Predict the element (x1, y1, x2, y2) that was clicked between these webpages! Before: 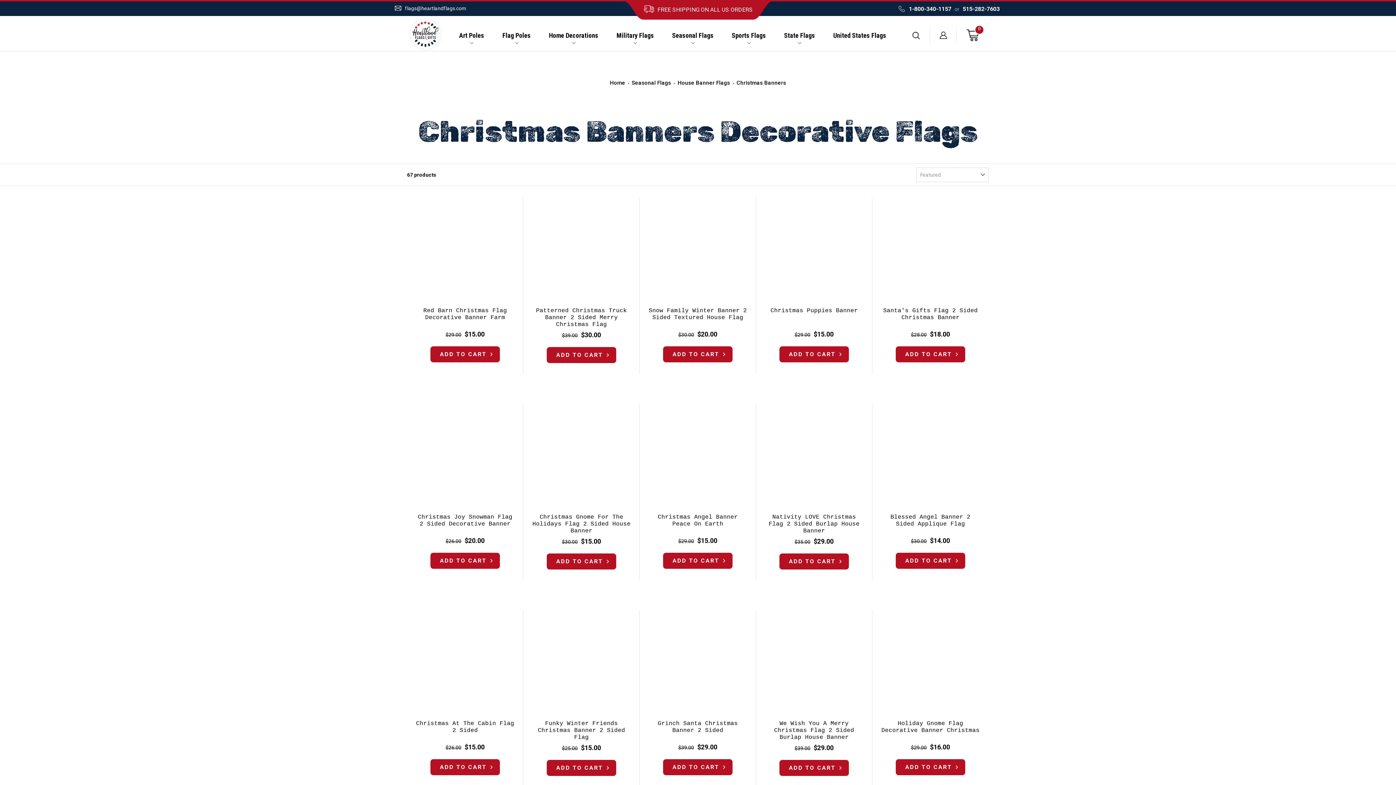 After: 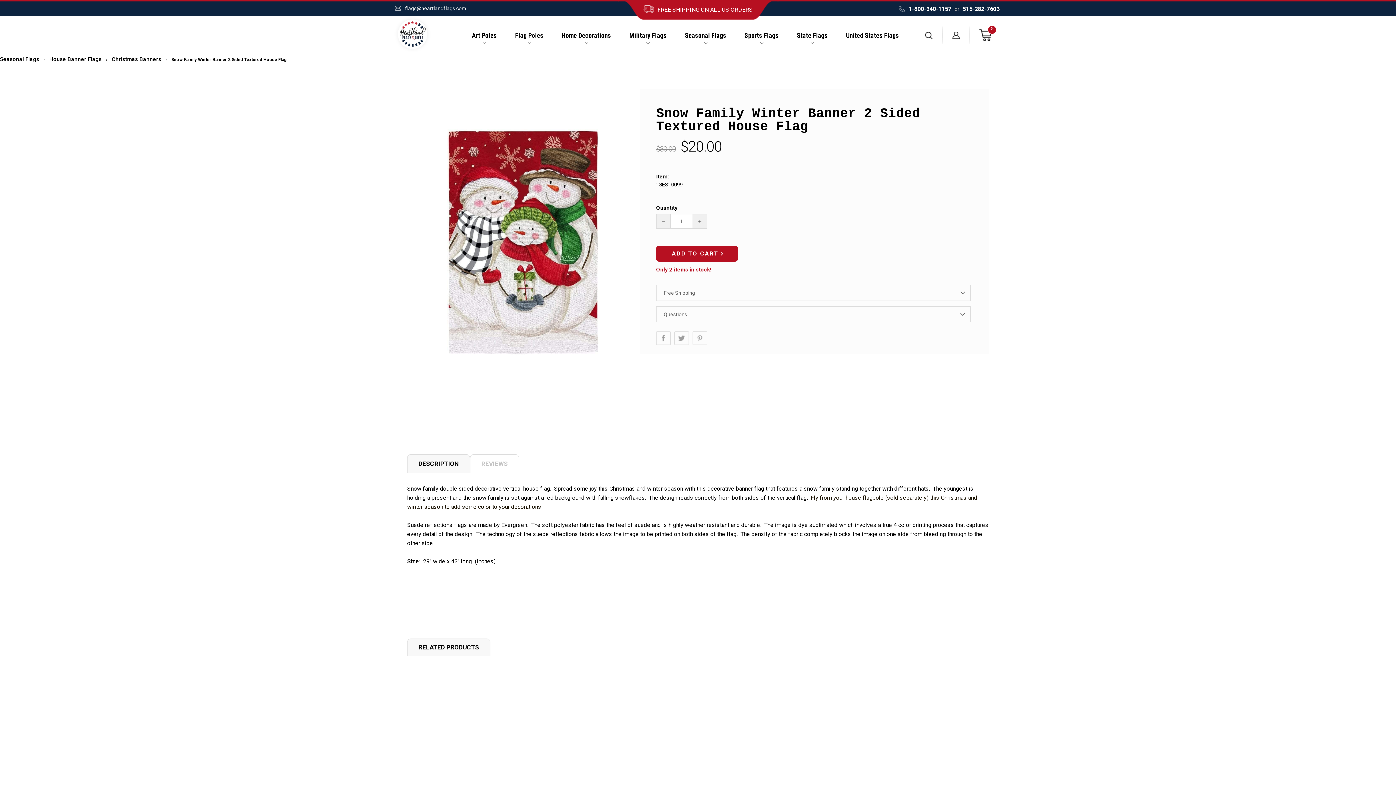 Action: label: Snow Family Winter Banner 2 Sided Textured House Flag
Regular price
$30.00 
Sale price
$20.00 bbox: (647, 298, 748, 364)